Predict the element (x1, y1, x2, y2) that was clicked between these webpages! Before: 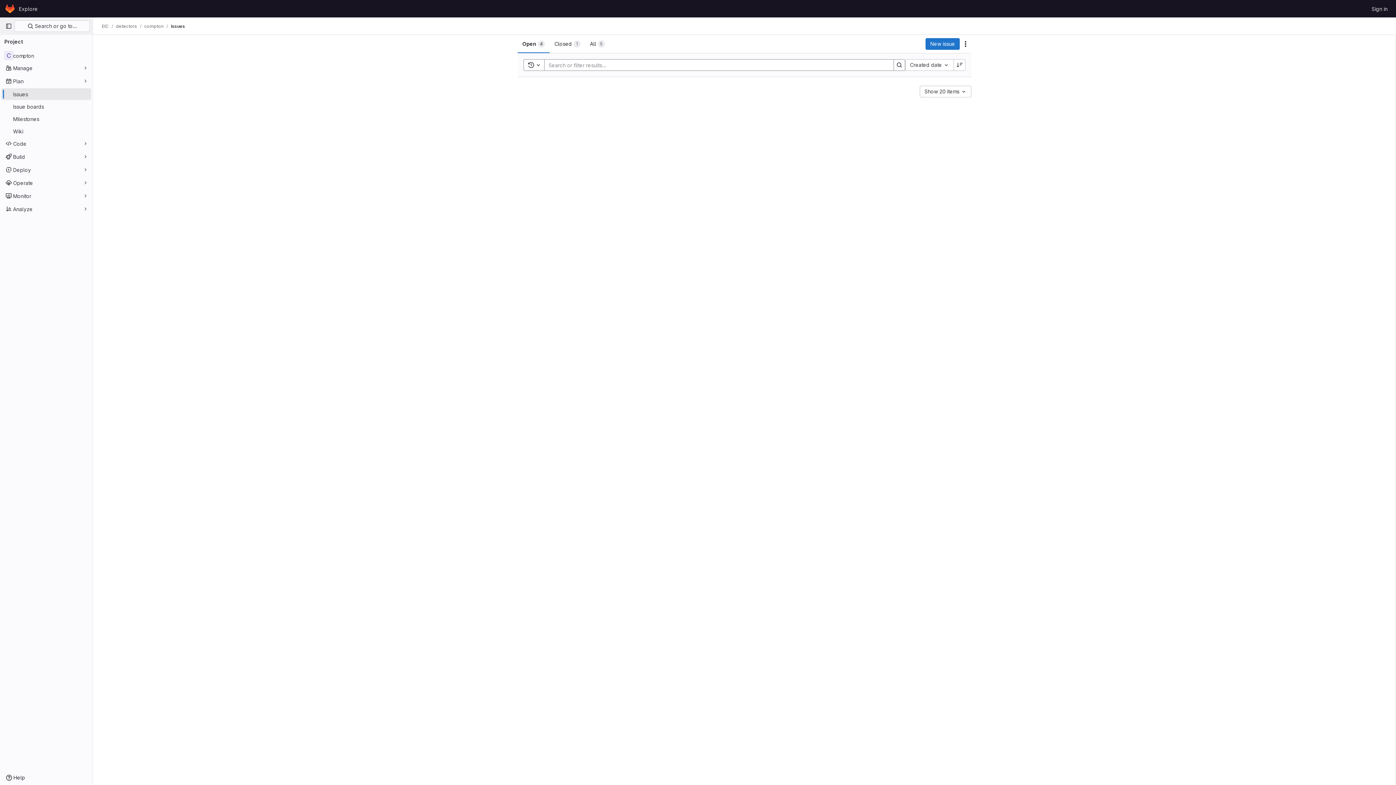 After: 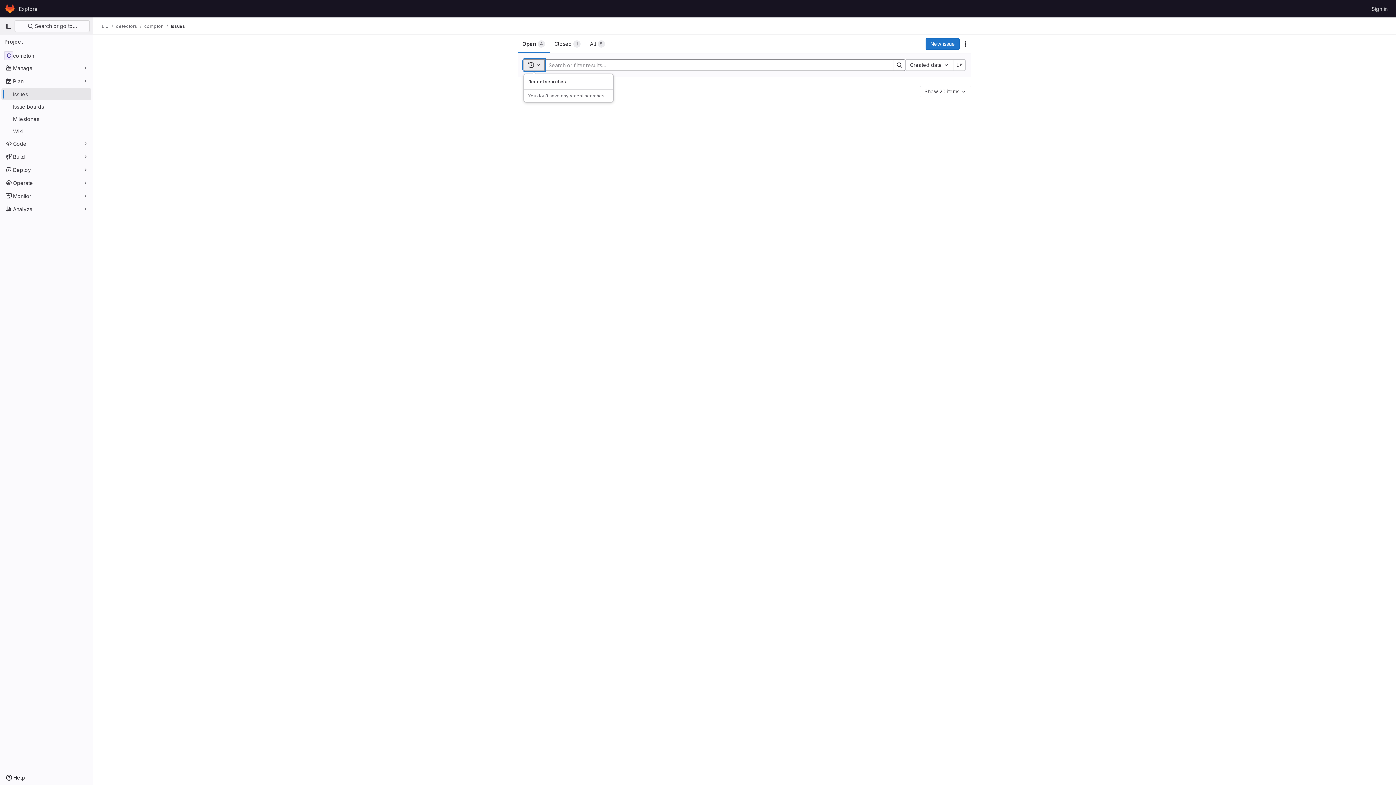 Action: bbox: (523, 59, 544, 70) label: Toggle search history